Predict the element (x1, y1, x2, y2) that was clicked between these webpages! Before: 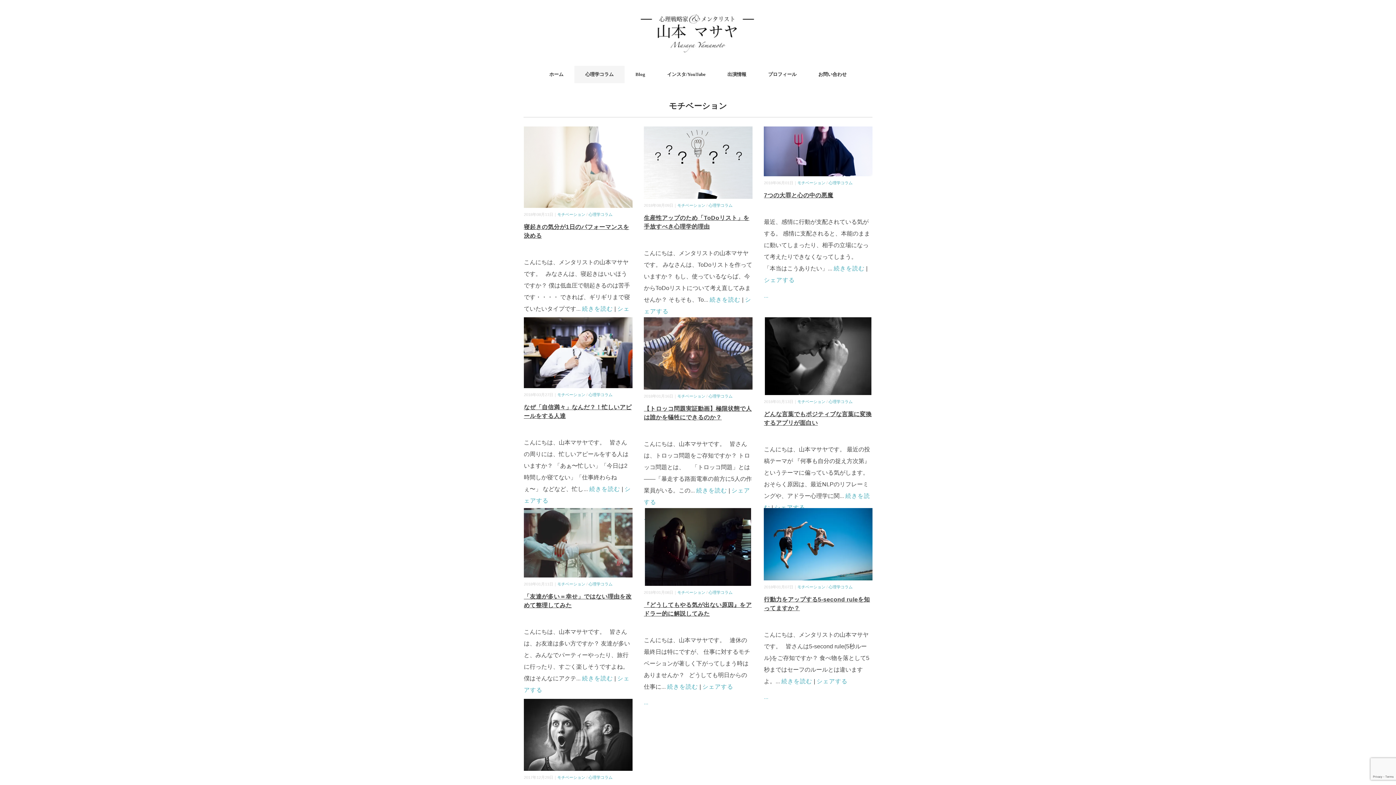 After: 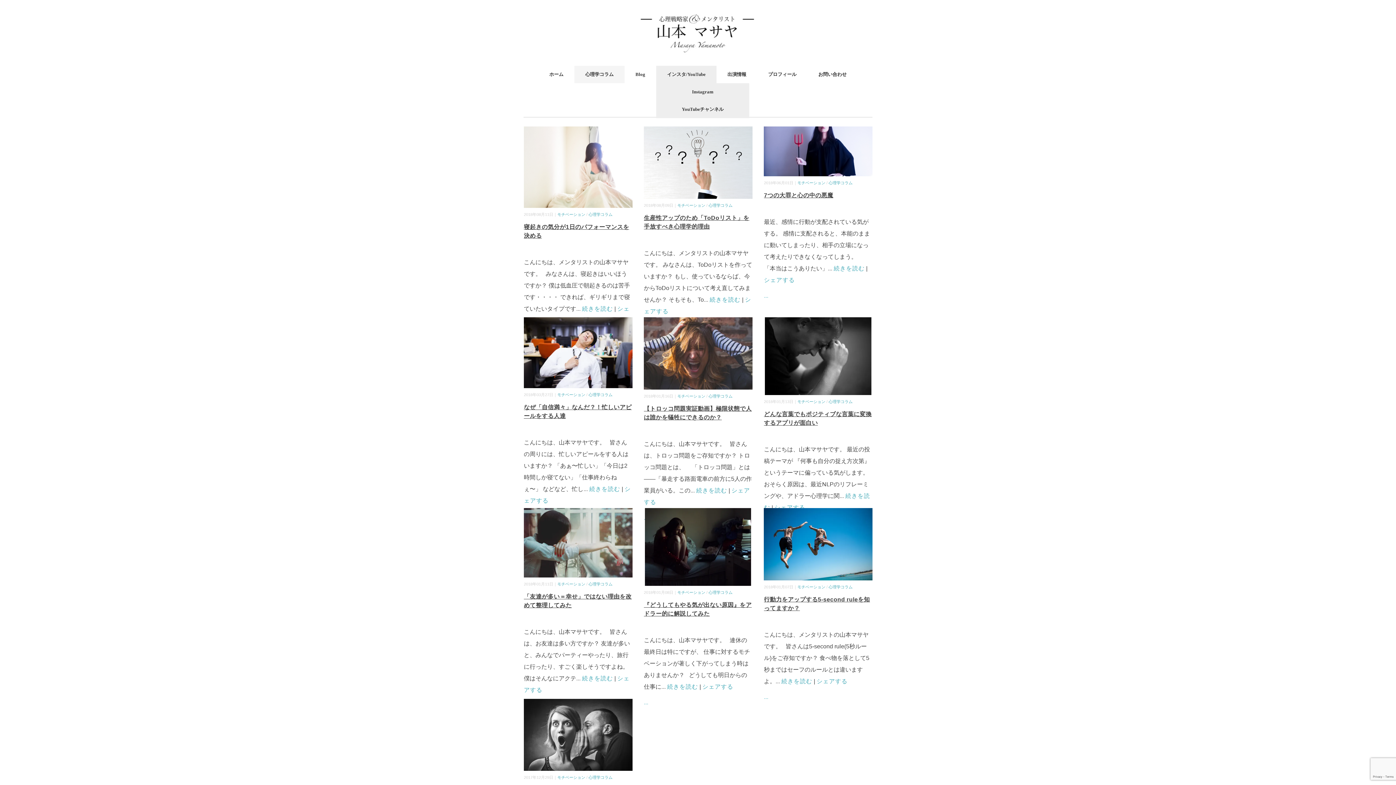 Action: bbox: (656, 65, 716, 83) label: インスタ/YouTube